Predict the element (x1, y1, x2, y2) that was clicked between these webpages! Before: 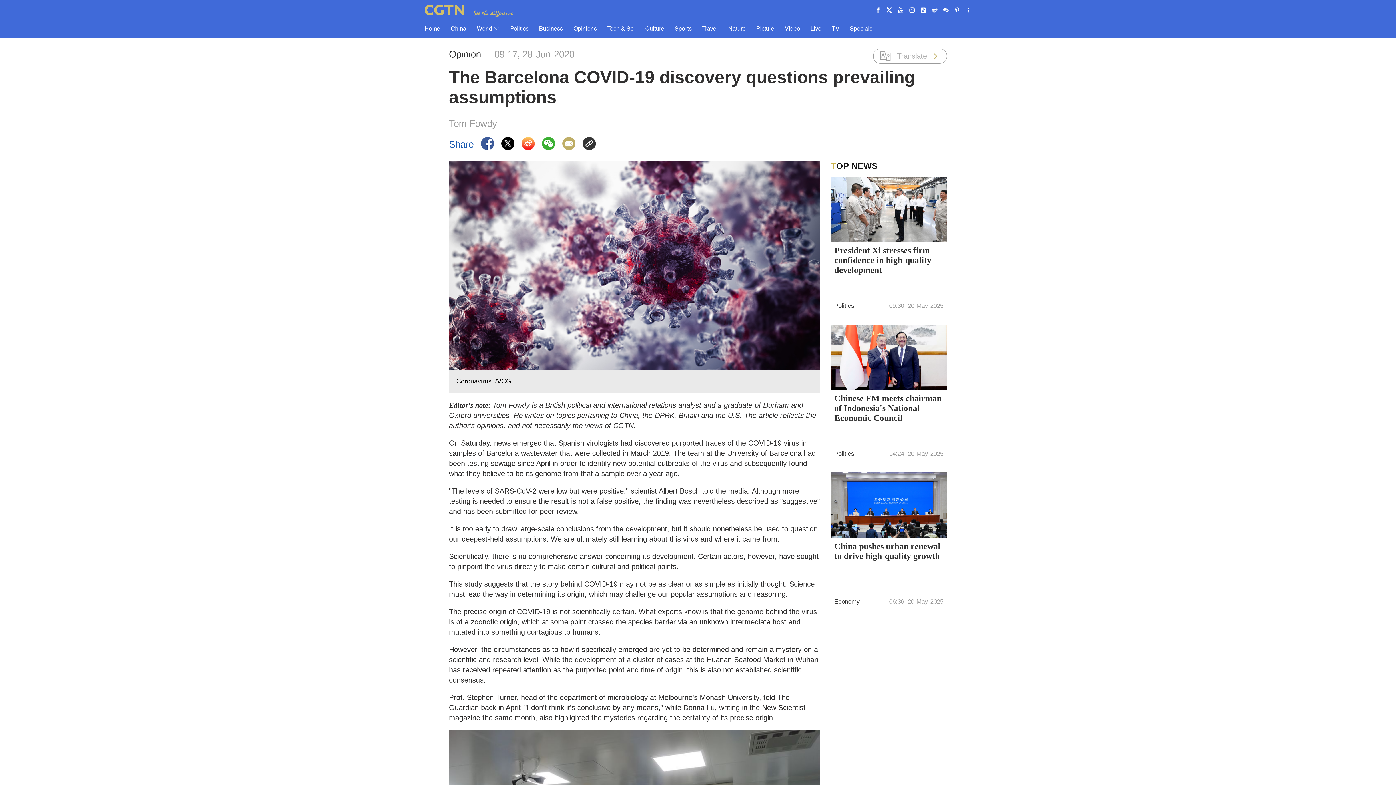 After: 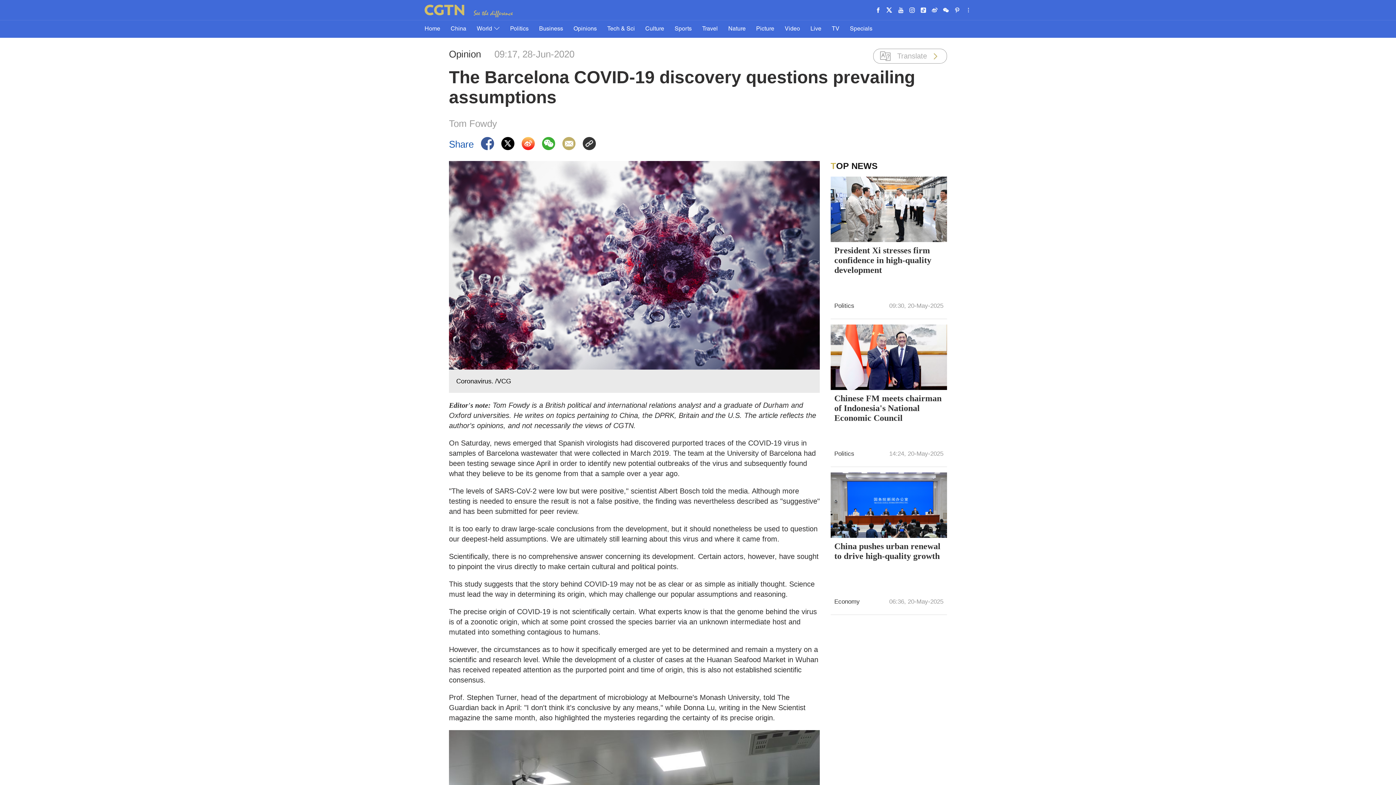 Action: bbox: (909, 7, 915, 12)